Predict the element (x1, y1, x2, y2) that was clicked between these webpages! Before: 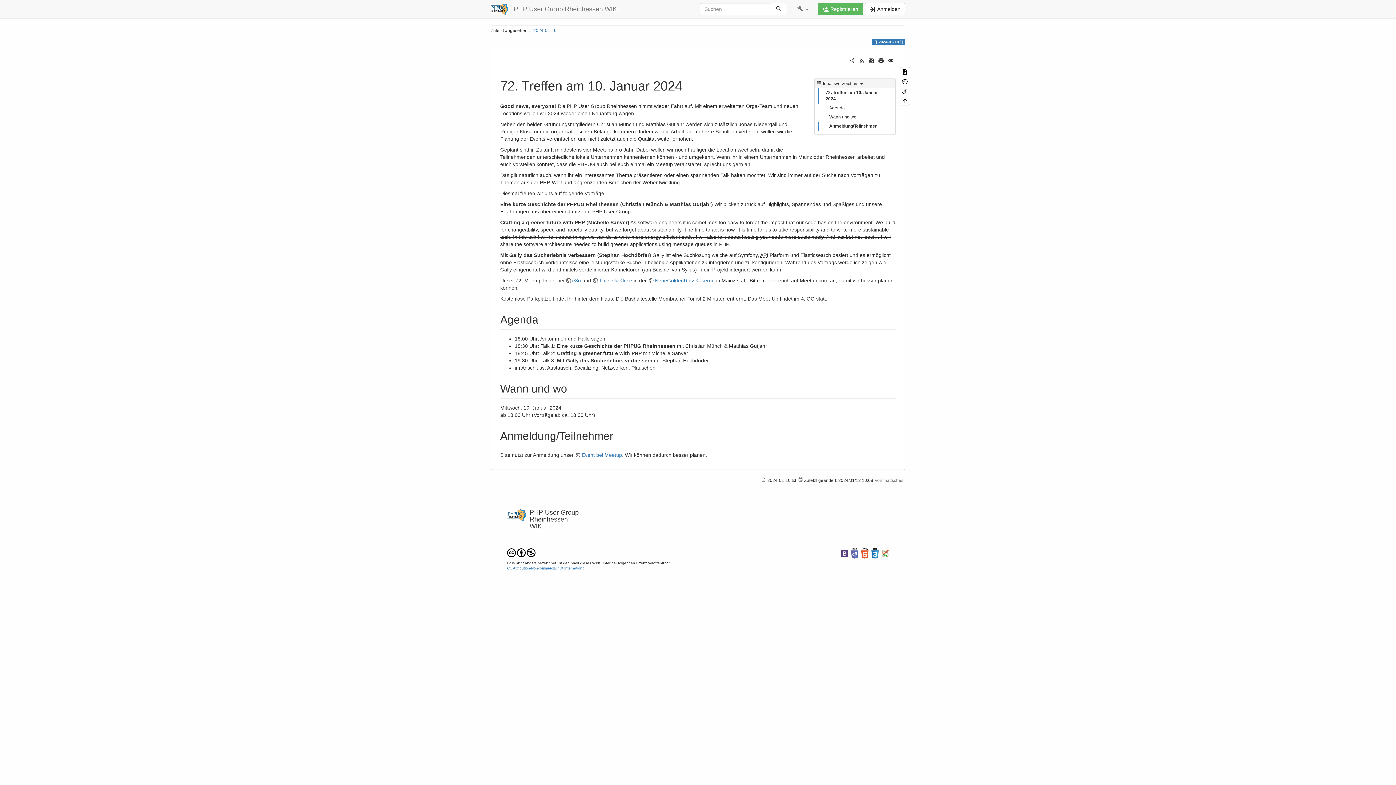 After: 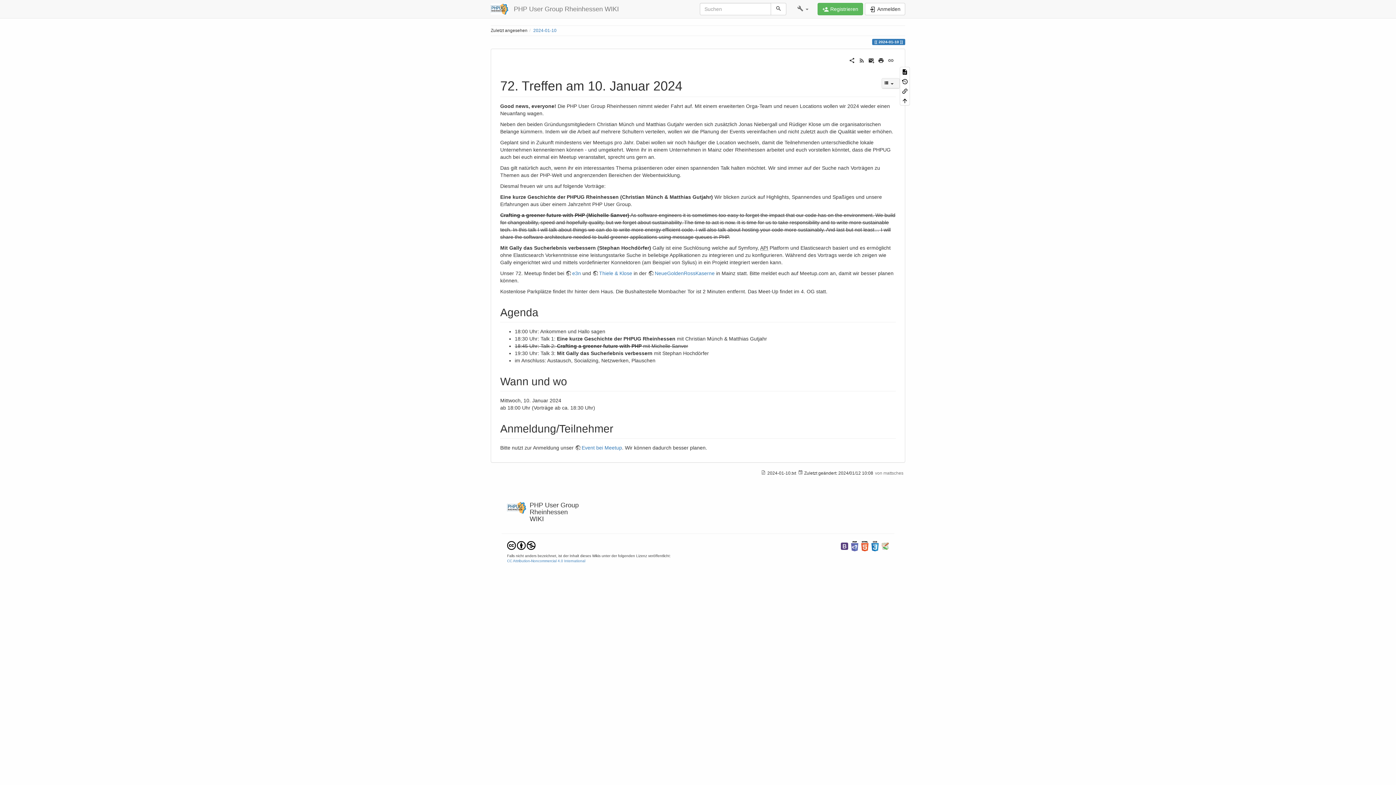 Action: bbox: (818, 103, 896, 112) label: Agenda